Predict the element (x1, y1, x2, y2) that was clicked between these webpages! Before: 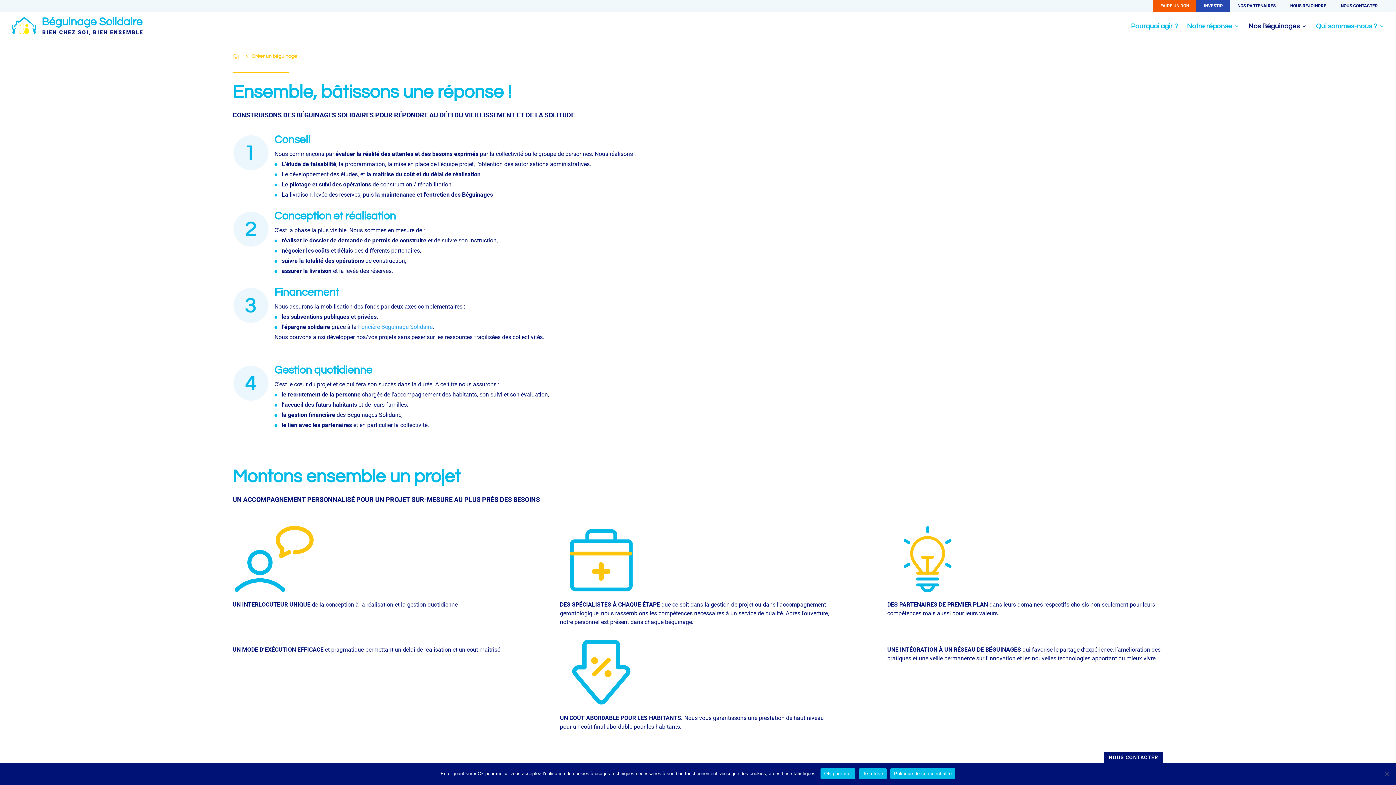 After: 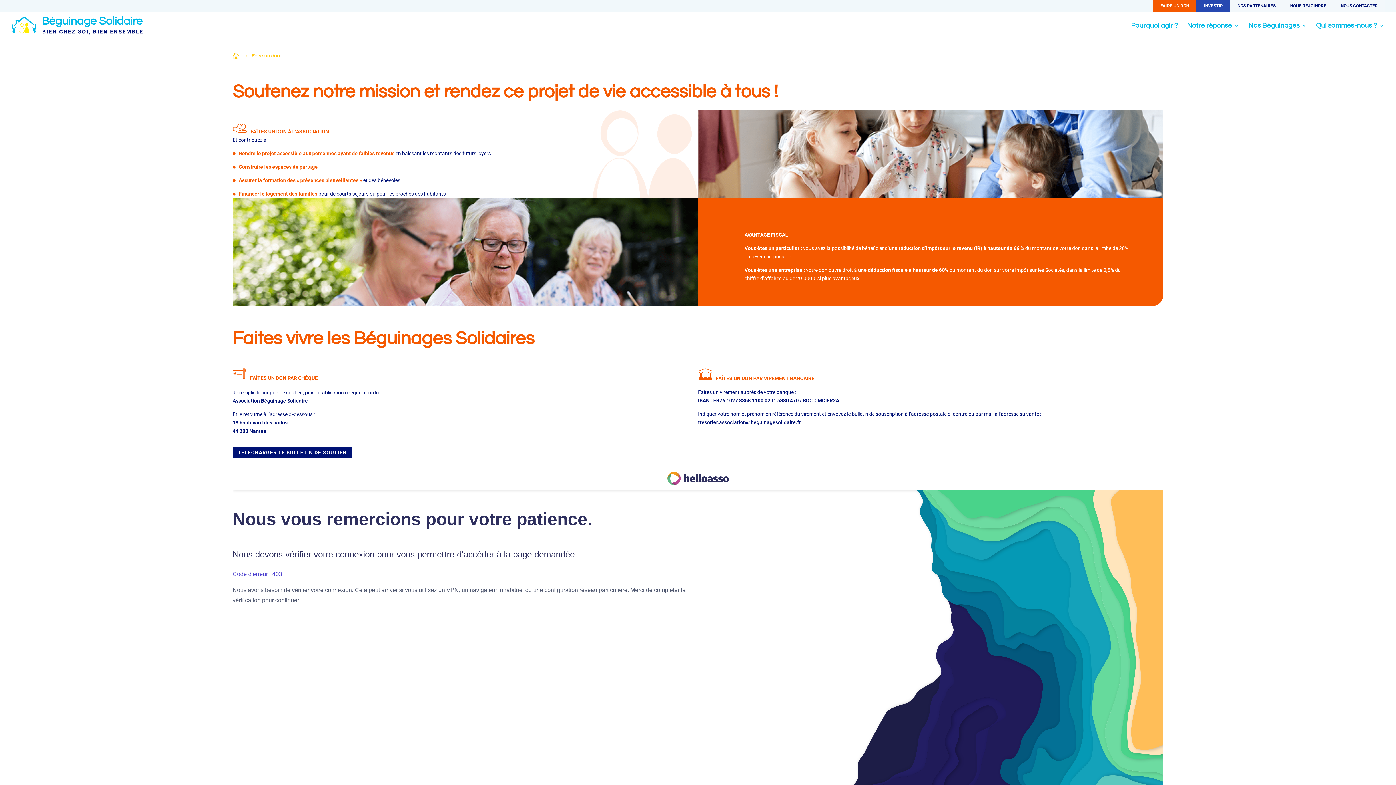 Action: bbox: (1153, 0, 1196, 11) label: FAIRE UN DON